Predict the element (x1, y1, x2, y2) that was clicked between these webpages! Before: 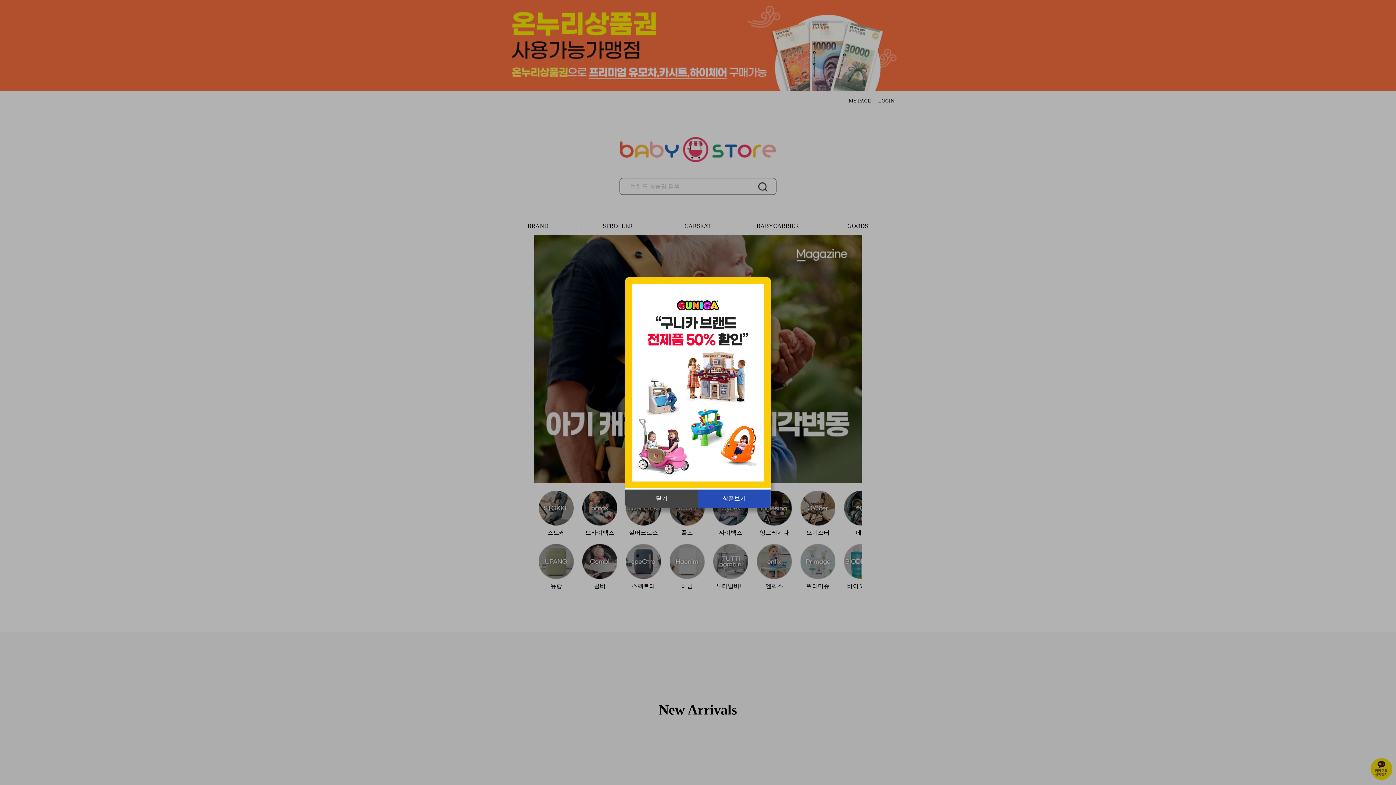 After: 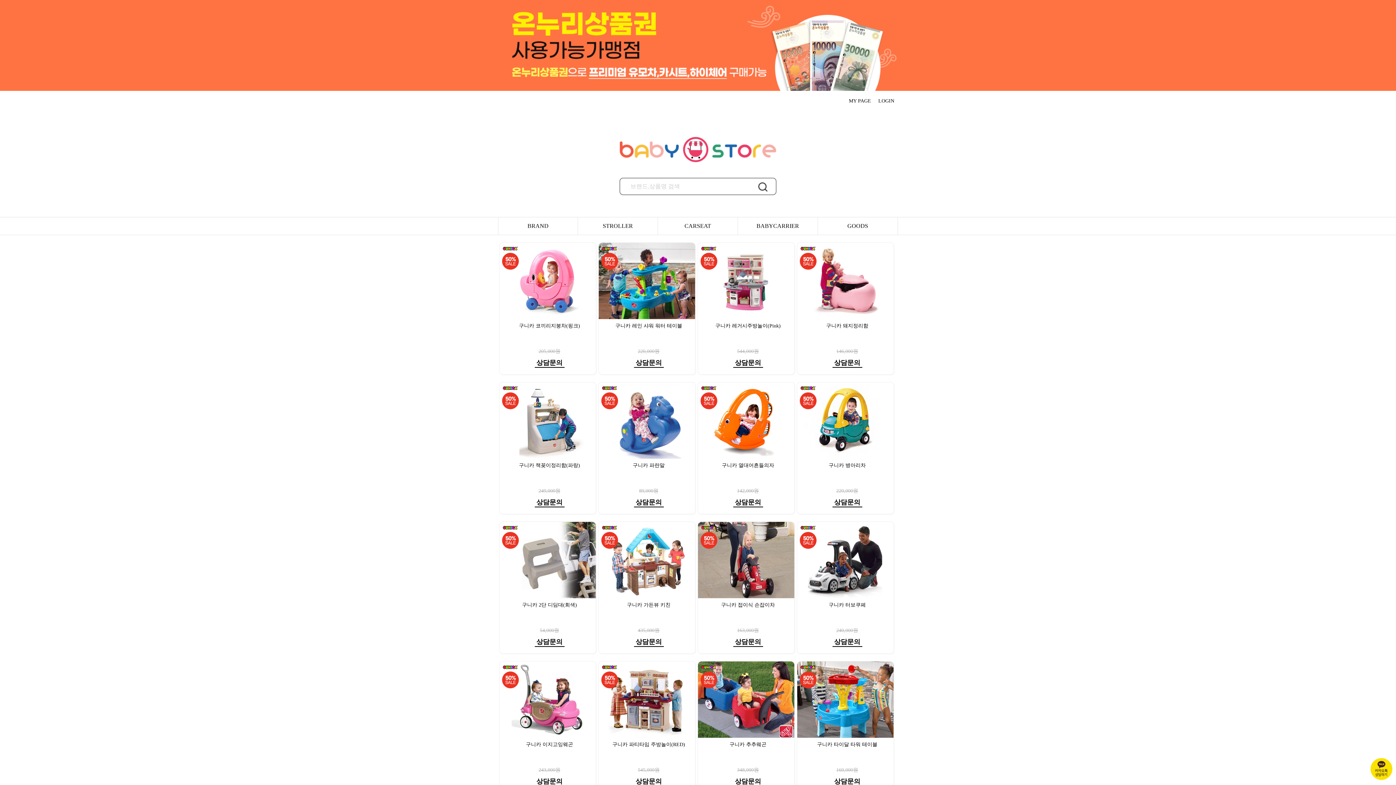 Action: bbox: (698, 489, 770, 508) label: 상품보기